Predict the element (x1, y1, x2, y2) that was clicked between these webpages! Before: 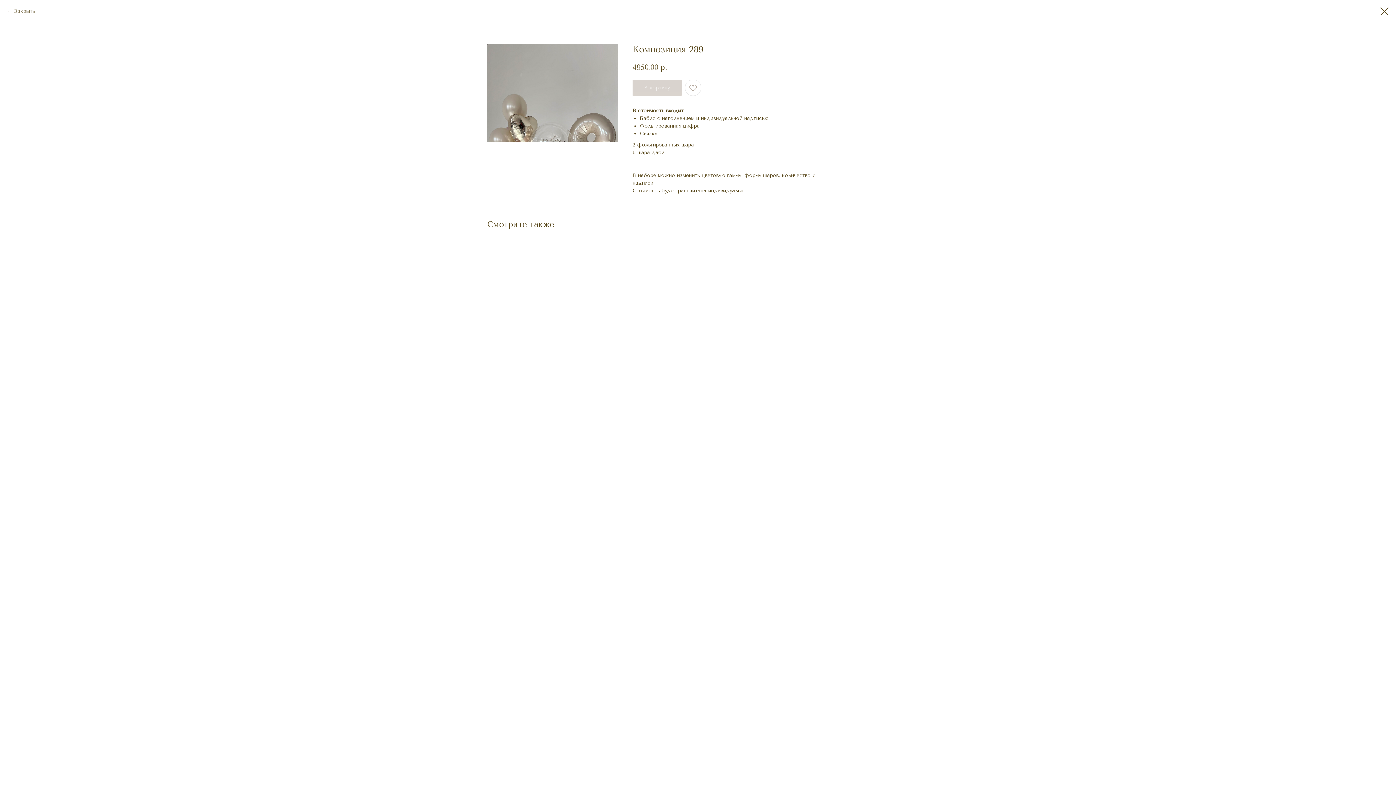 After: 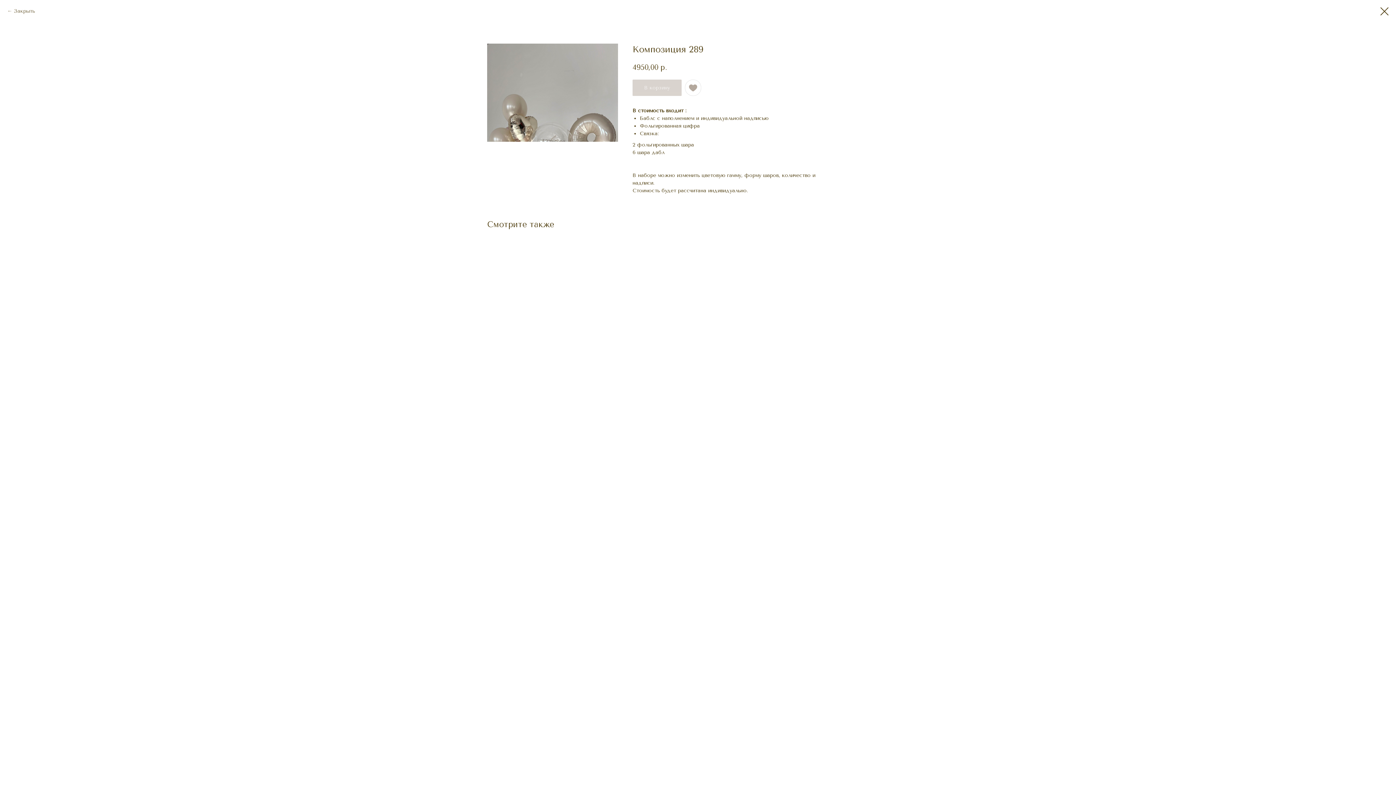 Action: bbox: (685, 79, 701, 95)